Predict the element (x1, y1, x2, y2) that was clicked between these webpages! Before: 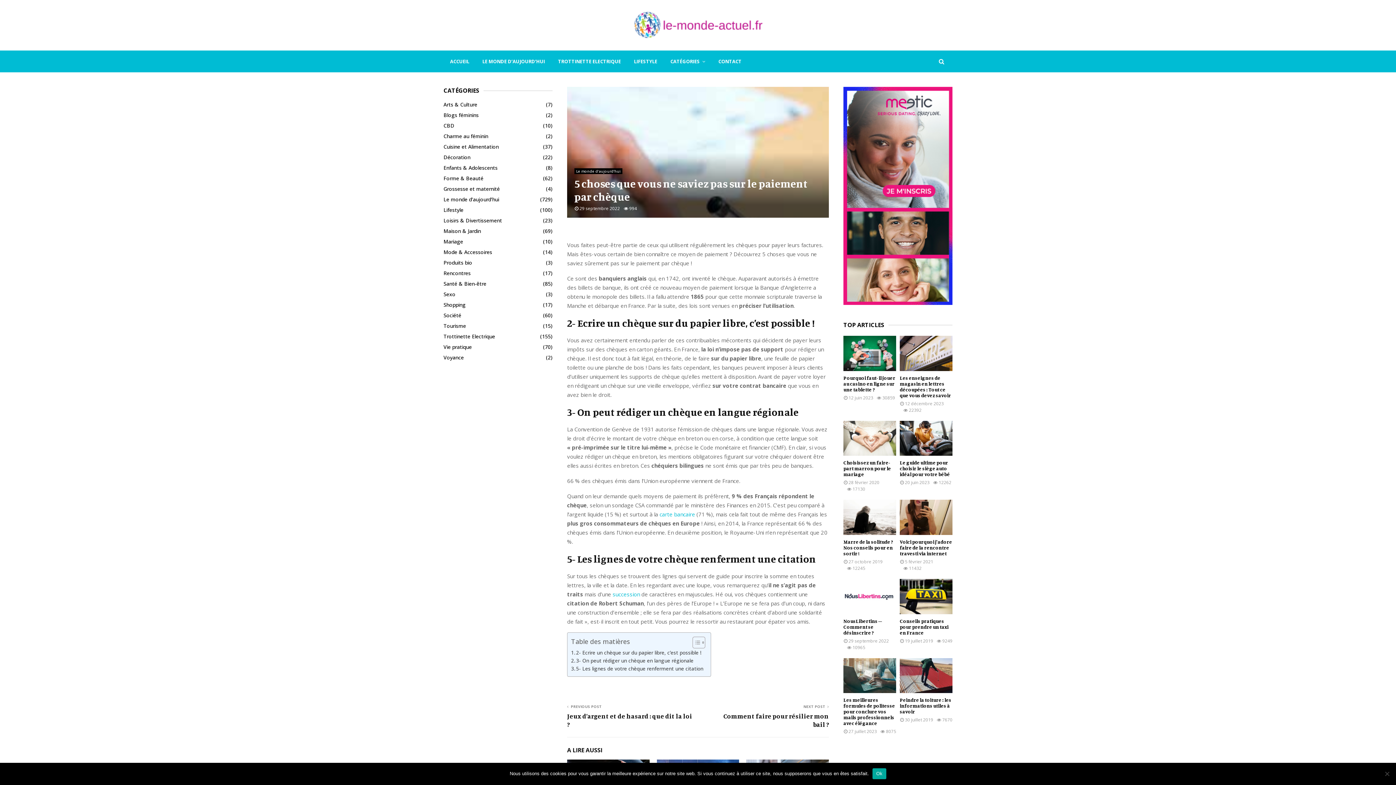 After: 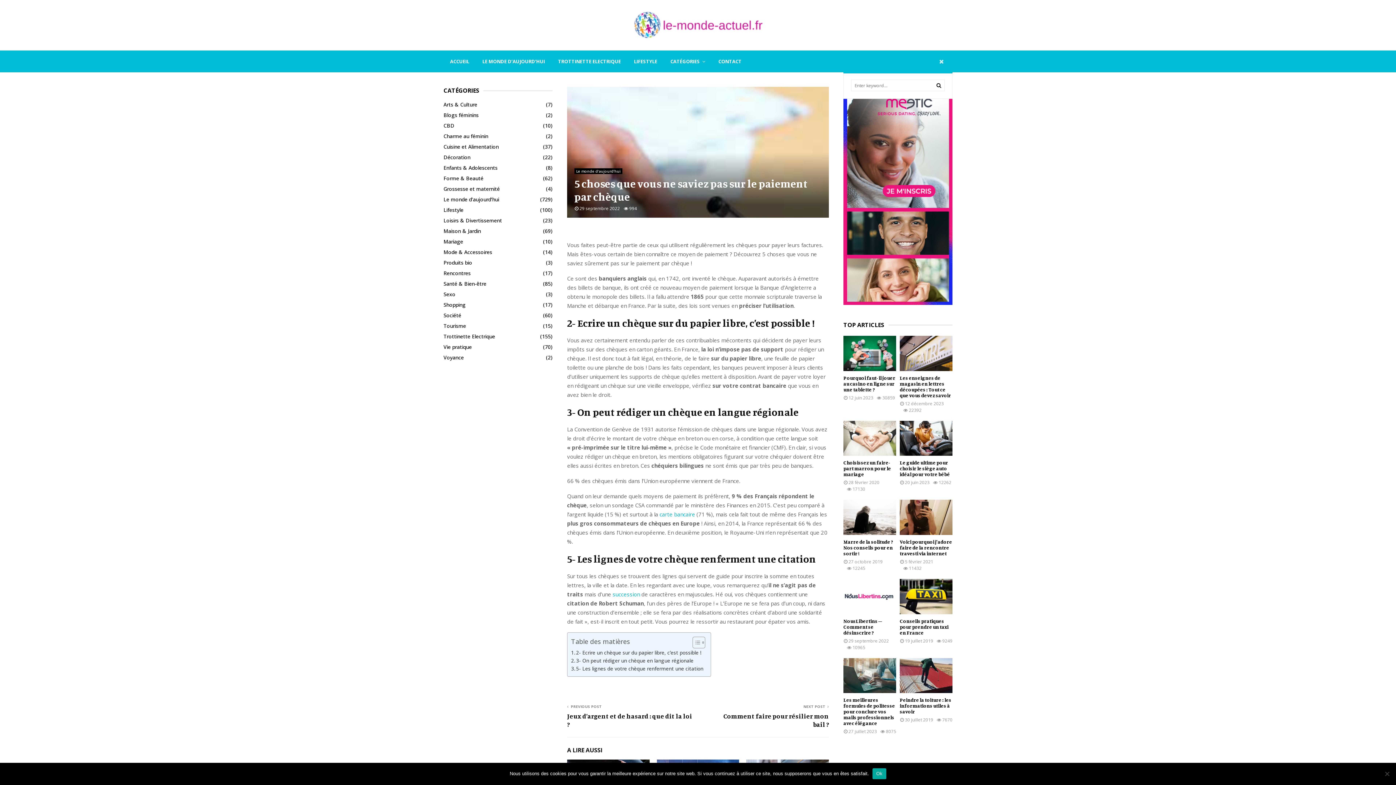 Action: bbox: (930, 50, 952, 72)